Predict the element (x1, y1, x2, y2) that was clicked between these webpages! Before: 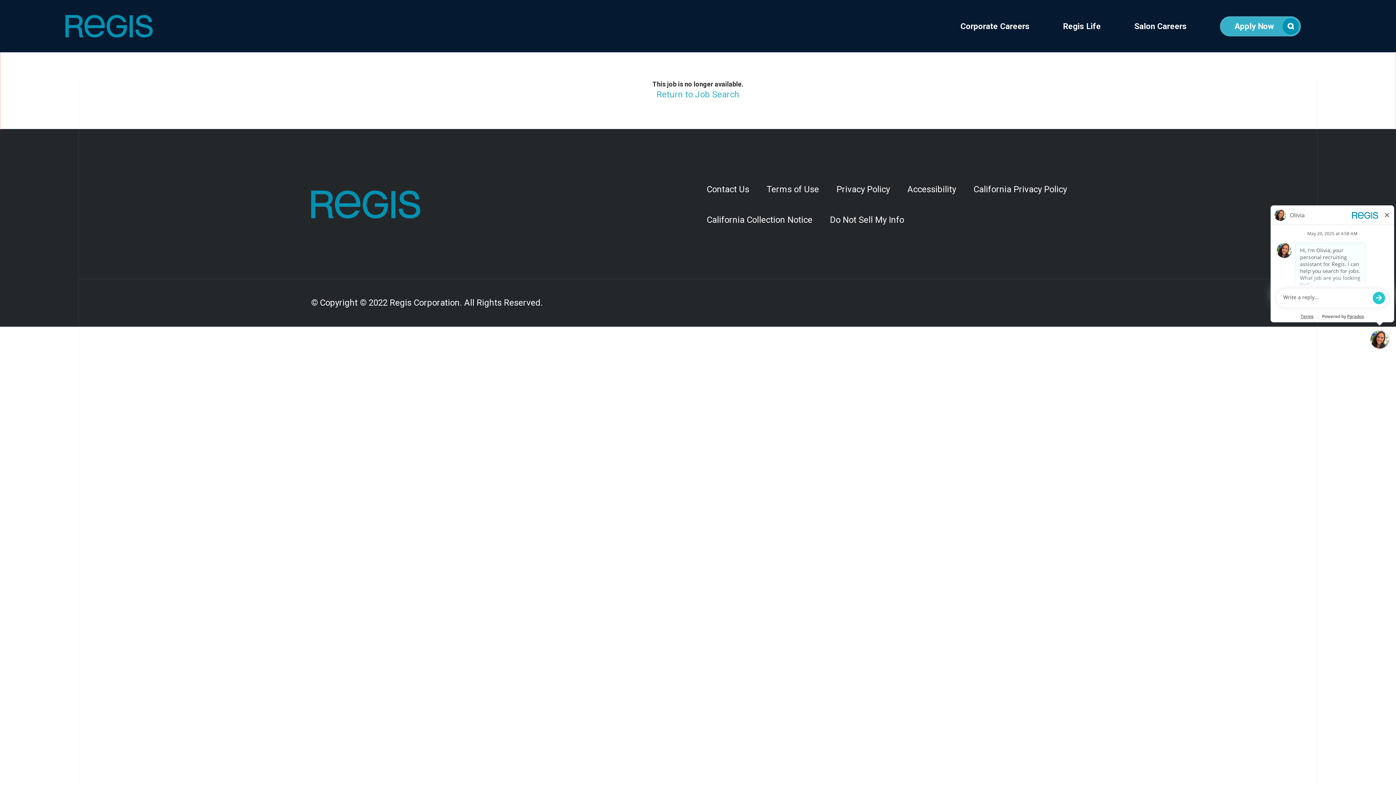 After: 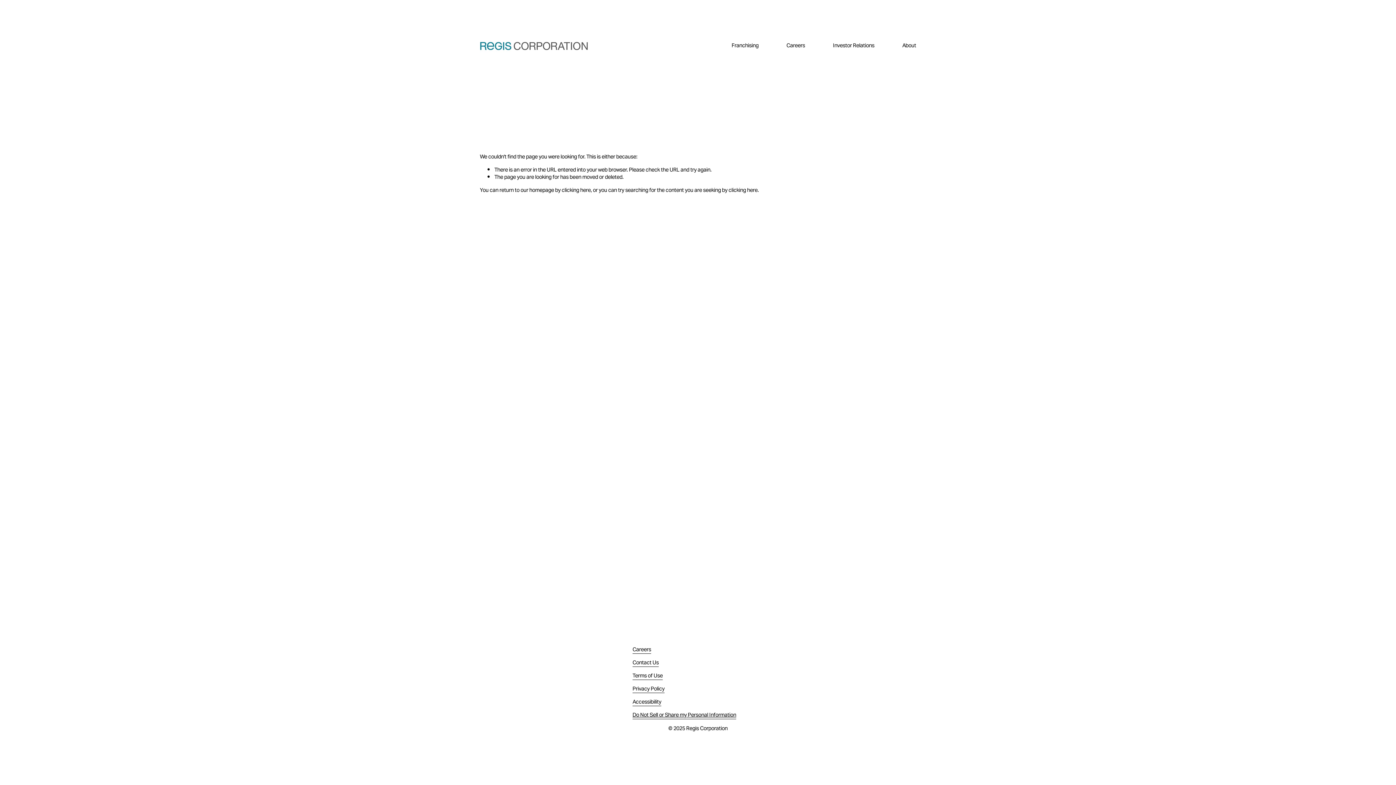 Action: bbox: (698, 204, 821, 235) label: California Collection Notice